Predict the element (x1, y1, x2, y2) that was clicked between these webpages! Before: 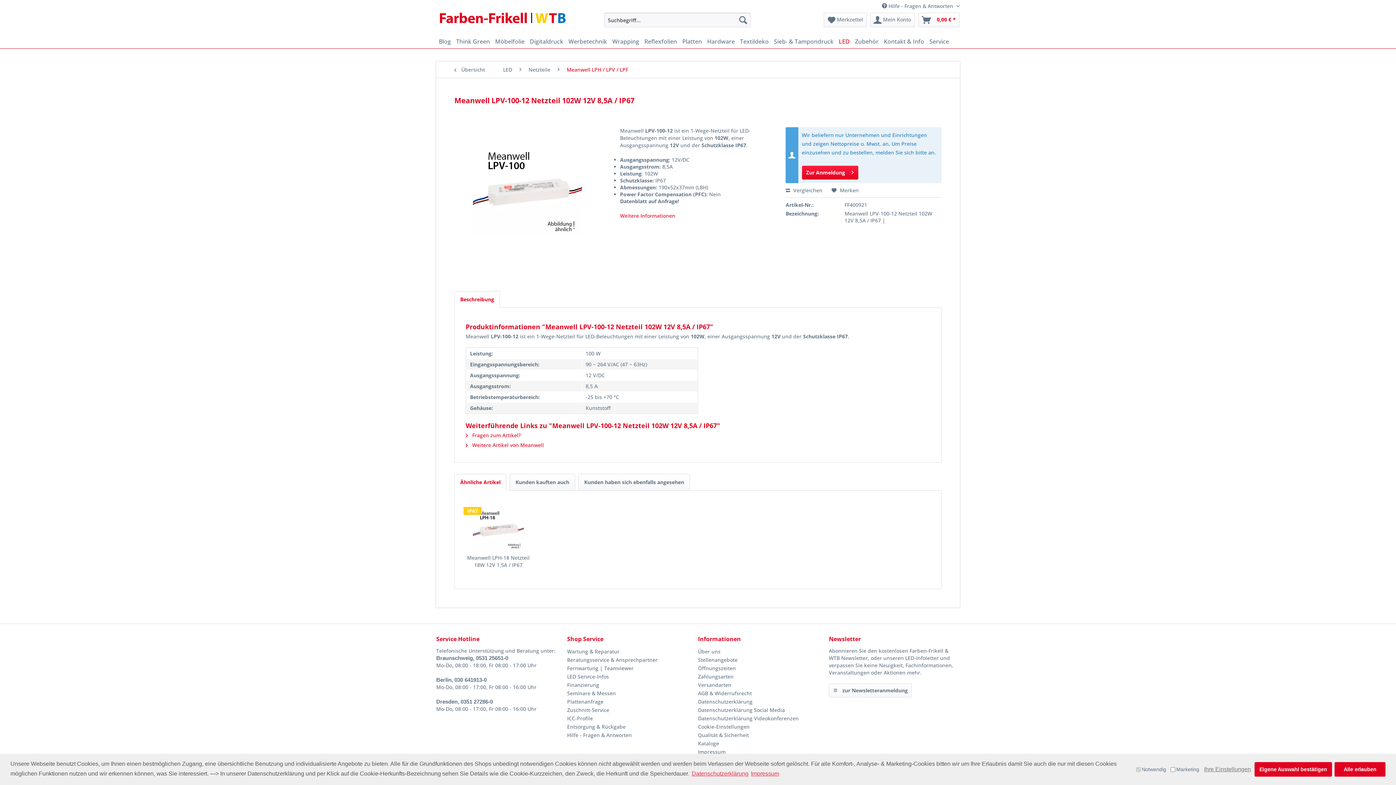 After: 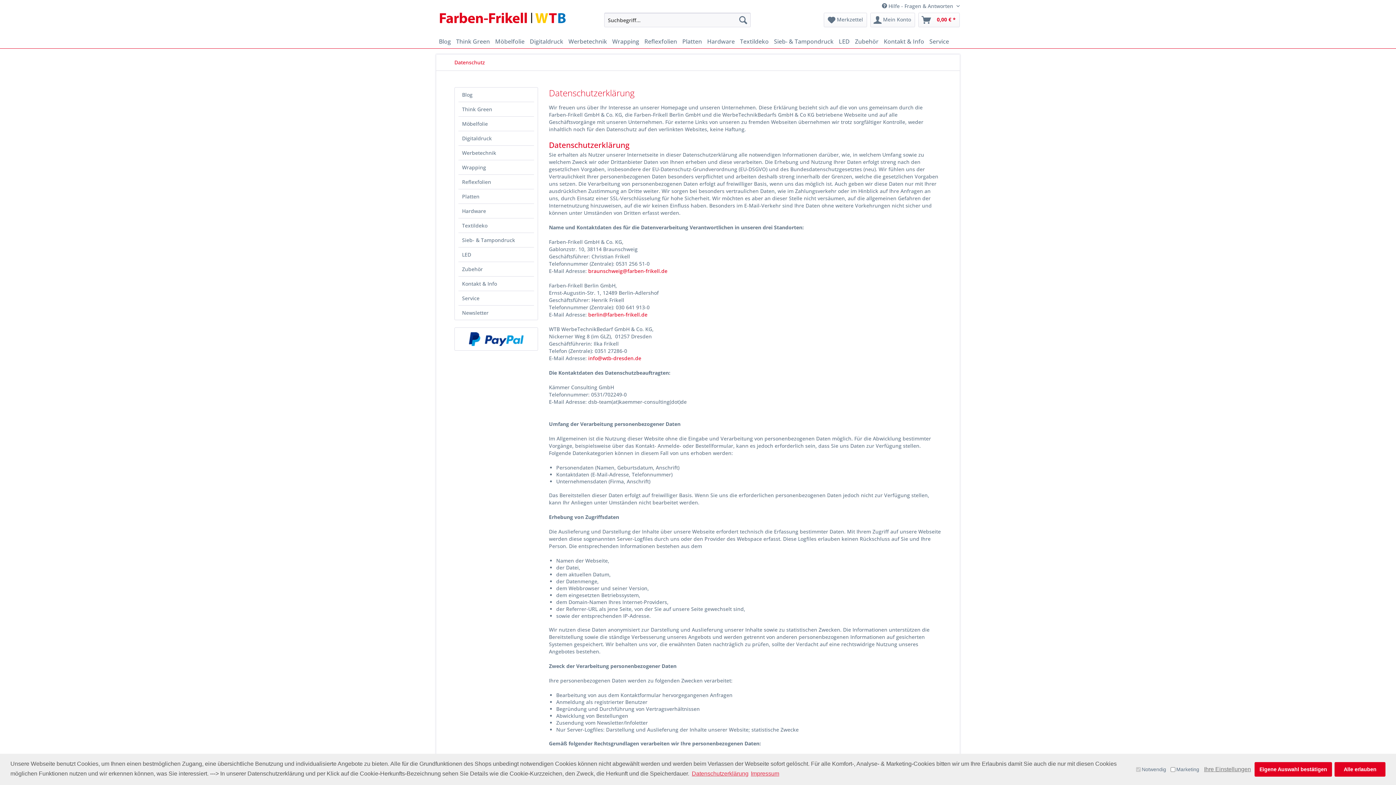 Action: label: Datenschutzerklärung bbox: (698, 697, 825, 706)